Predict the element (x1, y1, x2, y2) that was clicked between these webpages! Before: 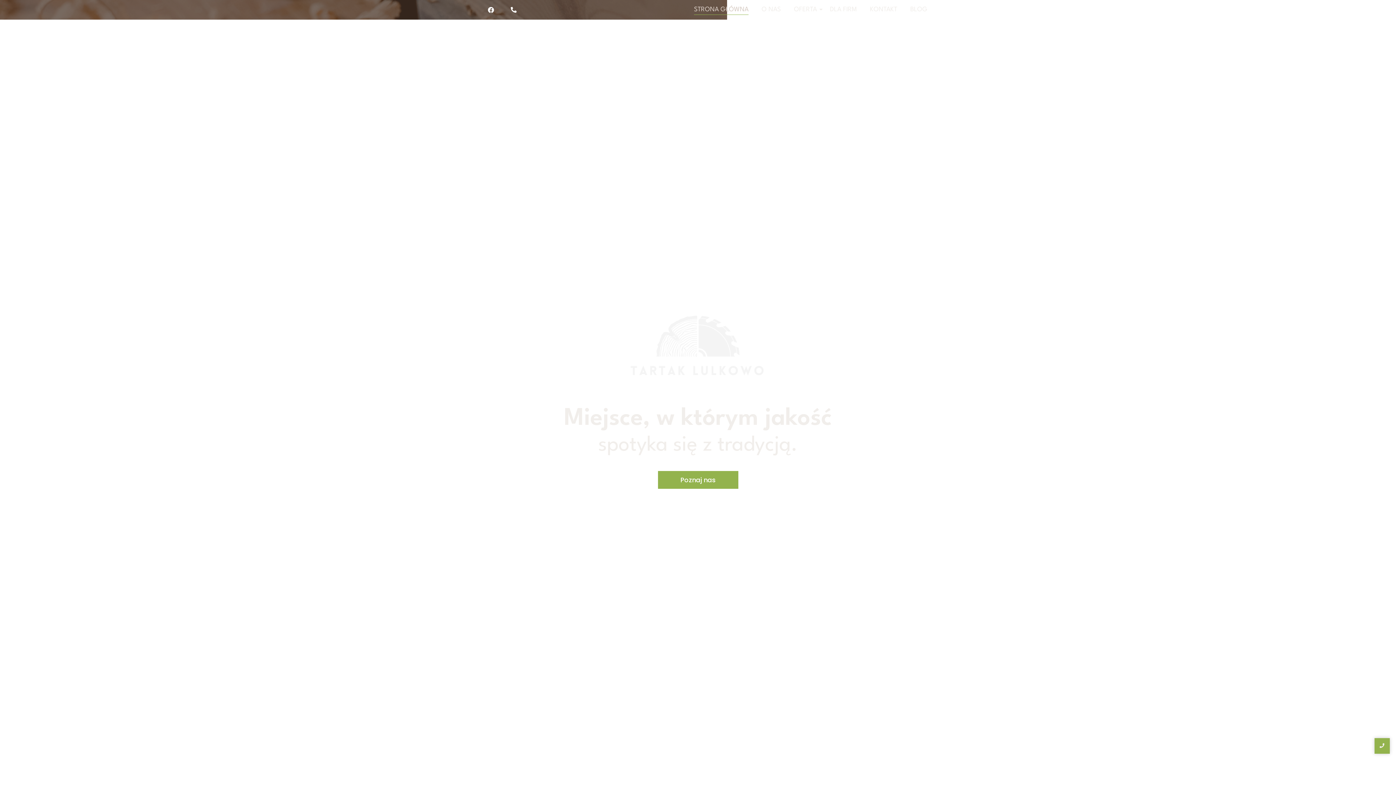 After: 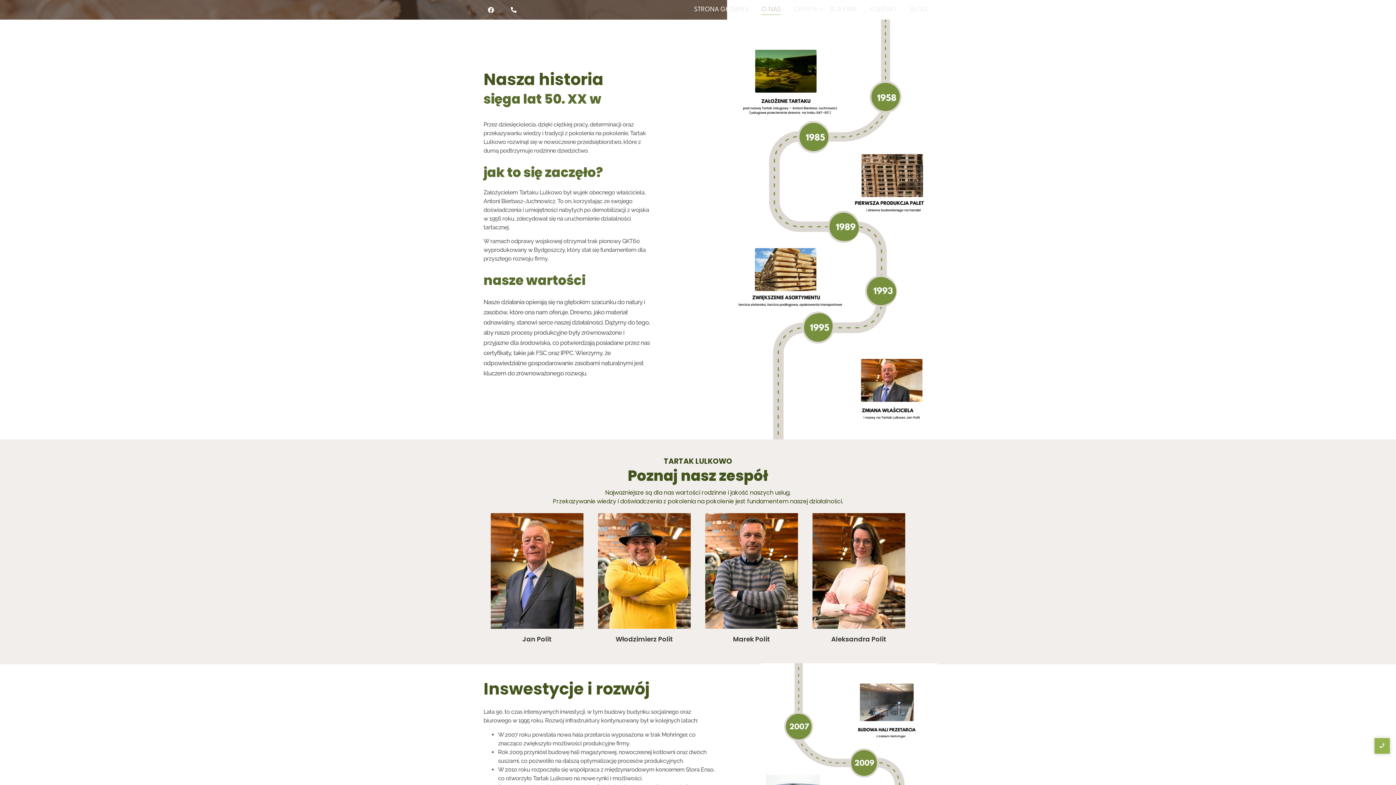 Action: label: Poznaj nas bbox: (658, 471, 738, 489)